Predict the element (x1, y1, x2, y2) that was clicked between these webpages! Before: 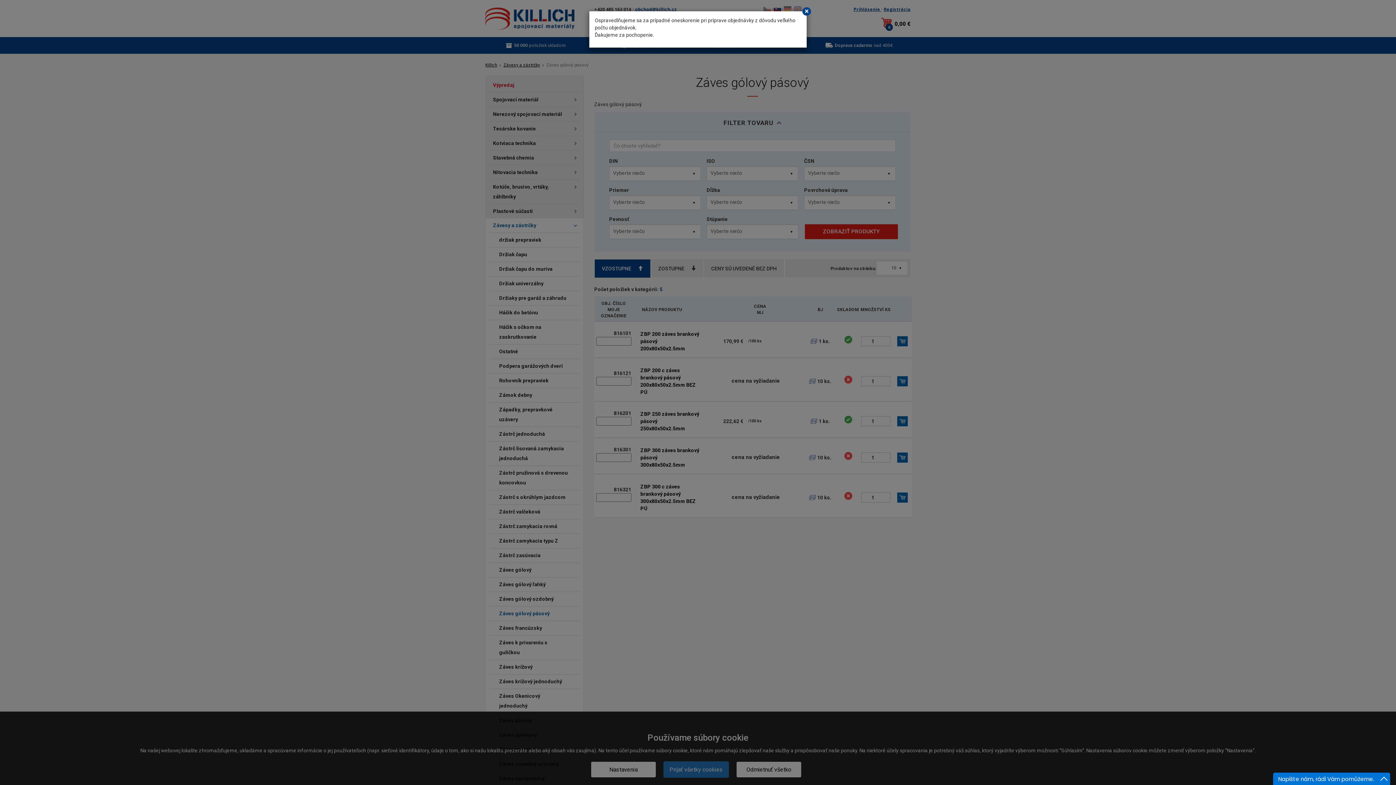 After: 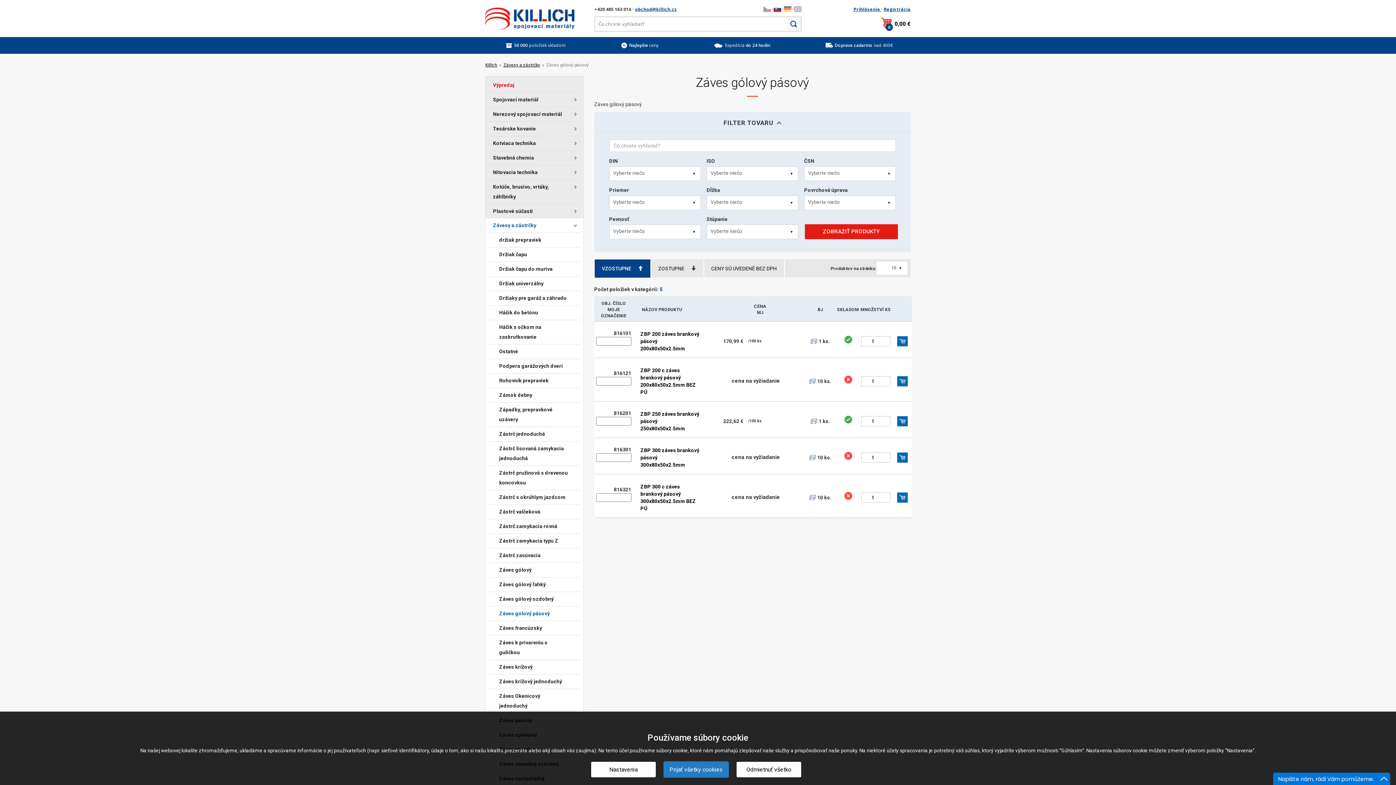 Action: bbox: (802, 7, 811, 15) label: ×